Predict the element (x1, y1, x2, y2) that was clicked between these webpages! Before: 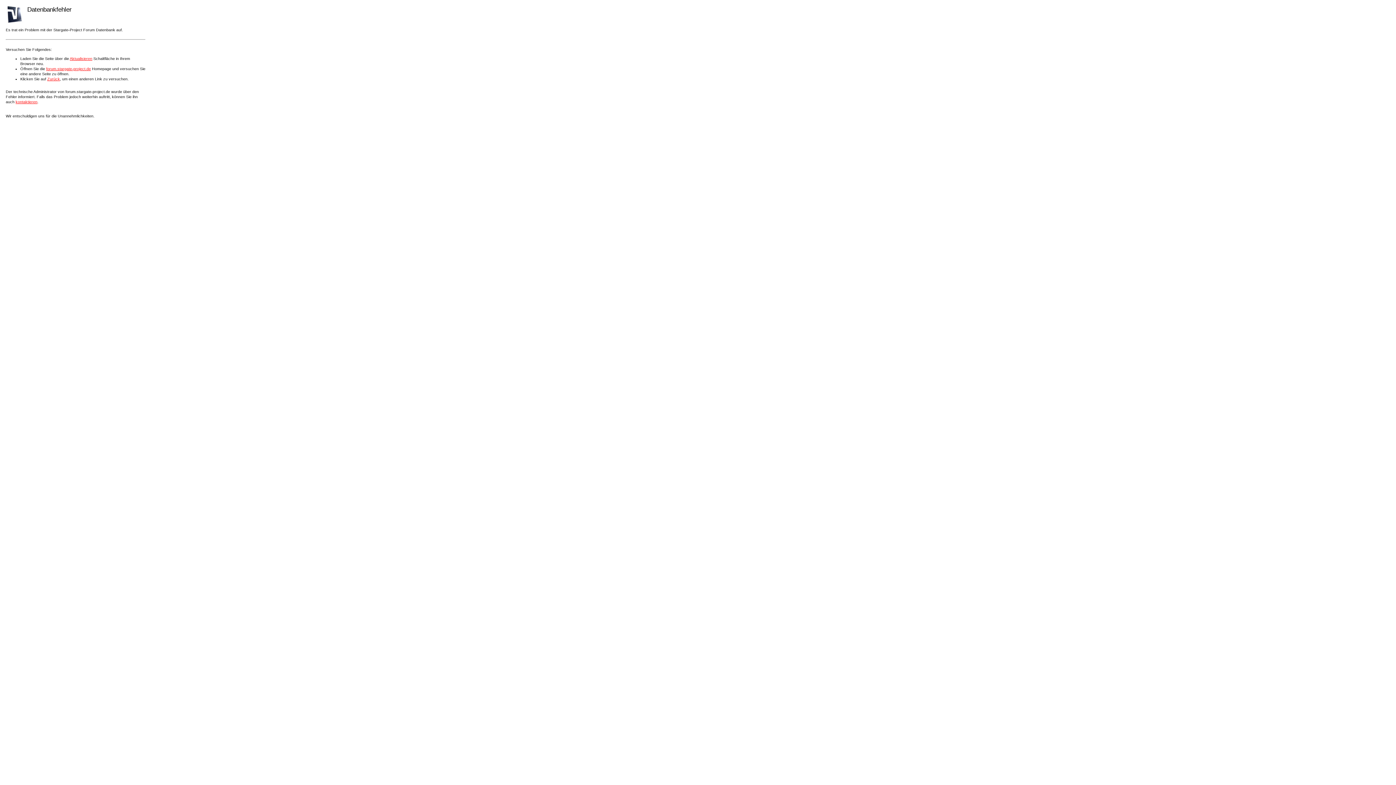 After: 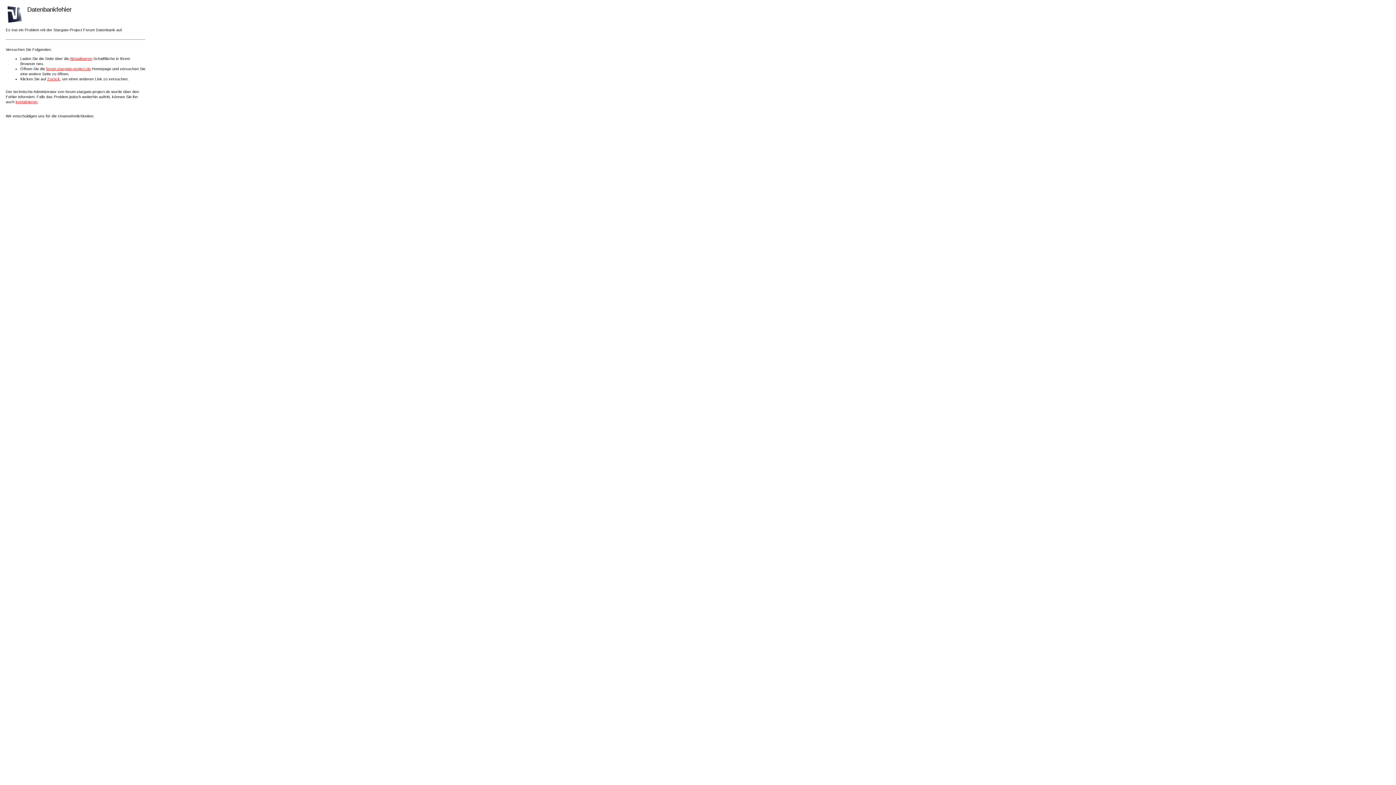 Action: label: Aktualisieren bbox: (69, 56, 92, 60)